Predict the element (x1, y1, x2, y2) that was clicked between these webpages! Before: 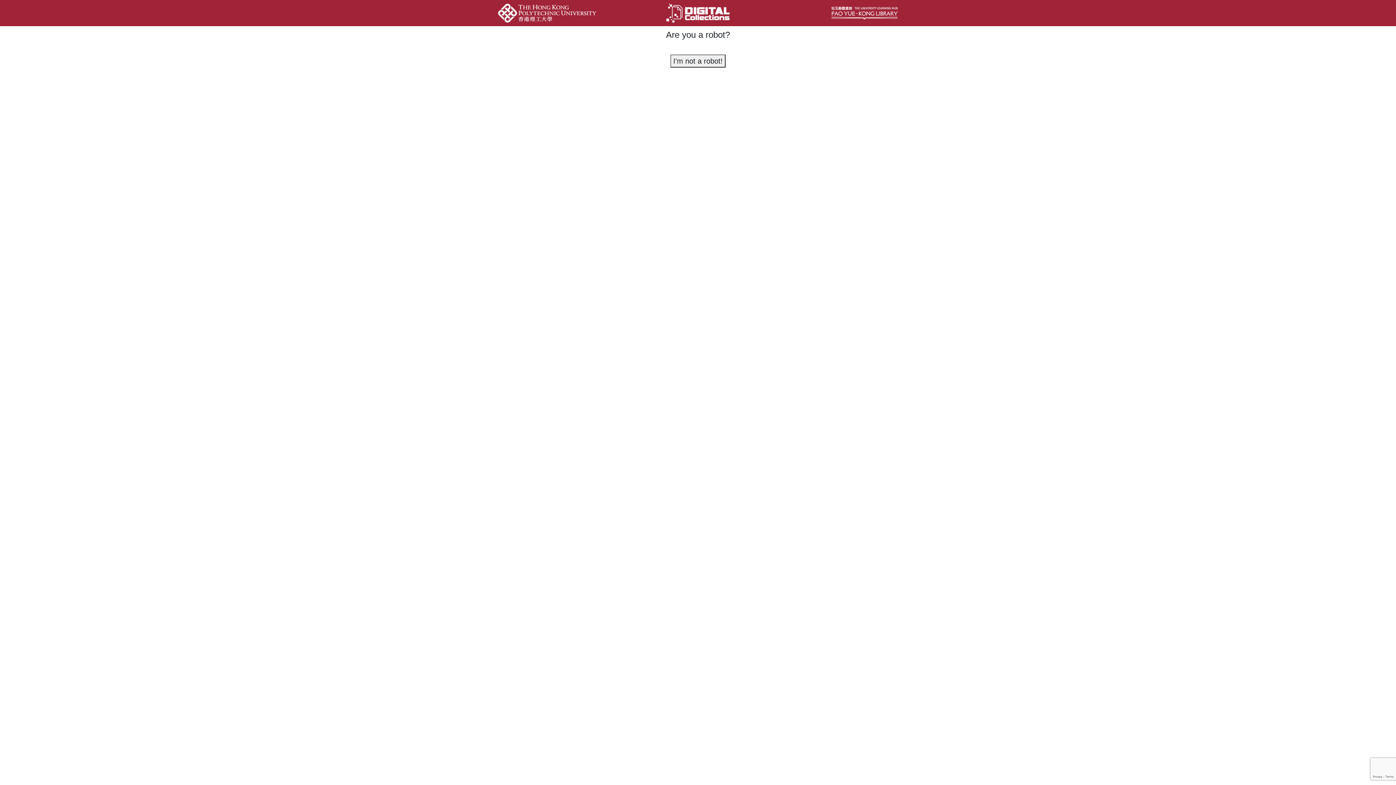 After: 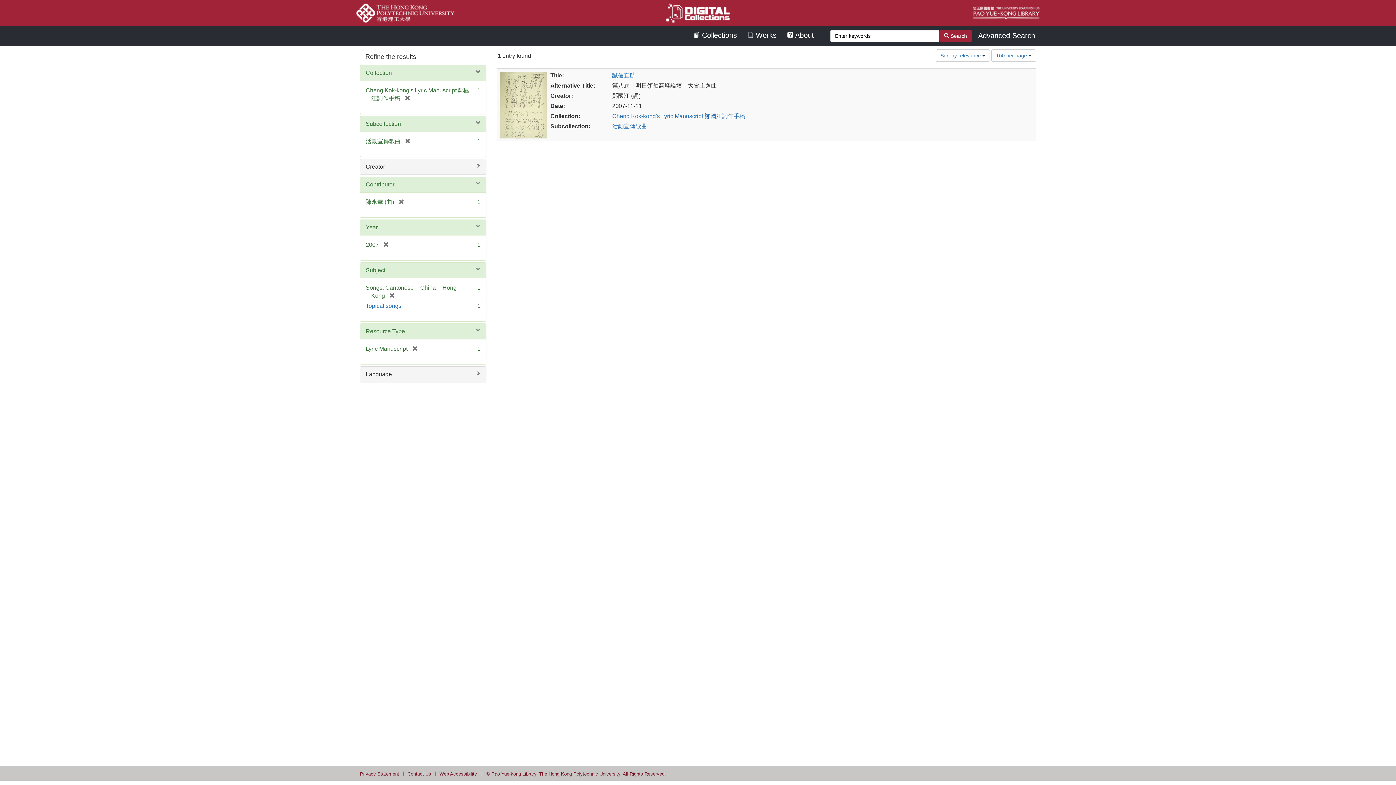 Action: bbox: (670, 54, 725, 67) label: I'm not a robot!